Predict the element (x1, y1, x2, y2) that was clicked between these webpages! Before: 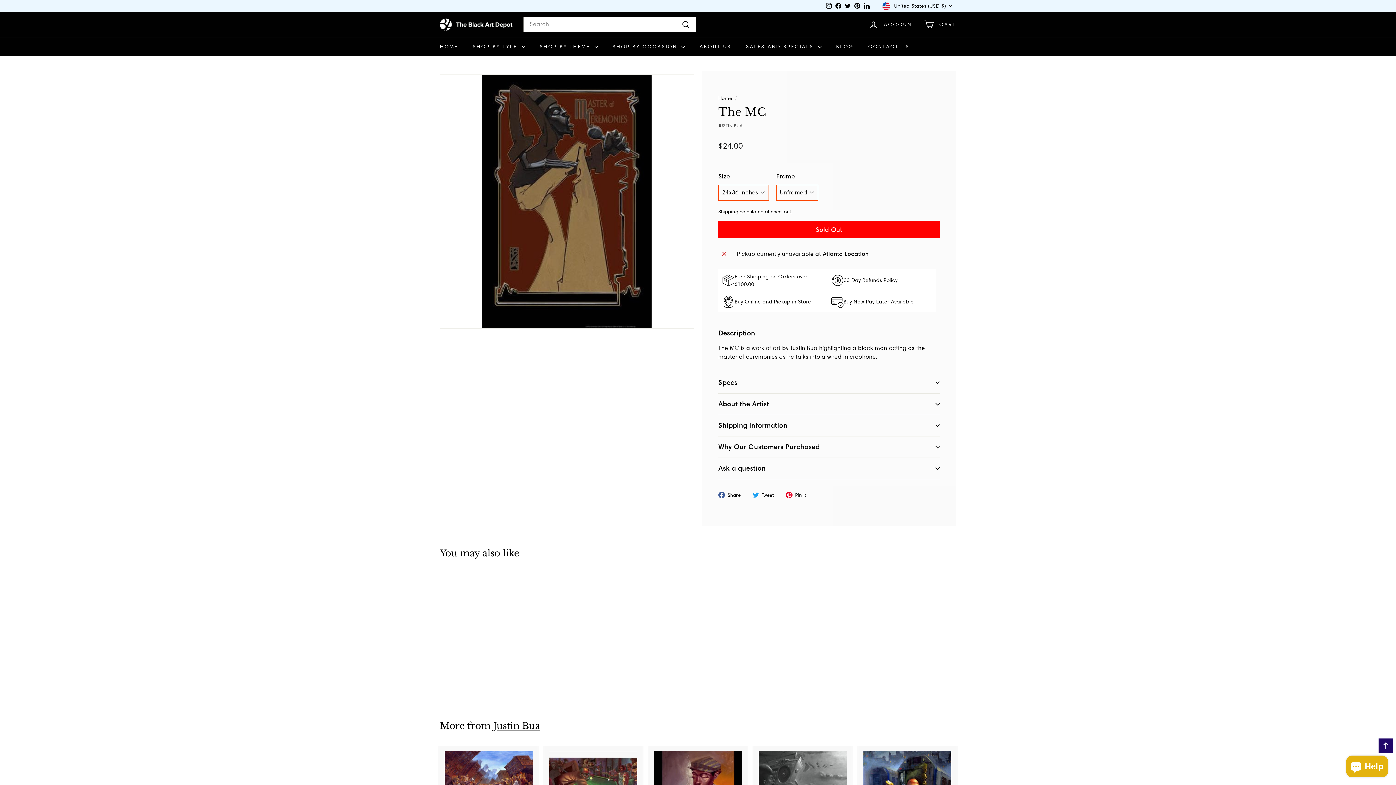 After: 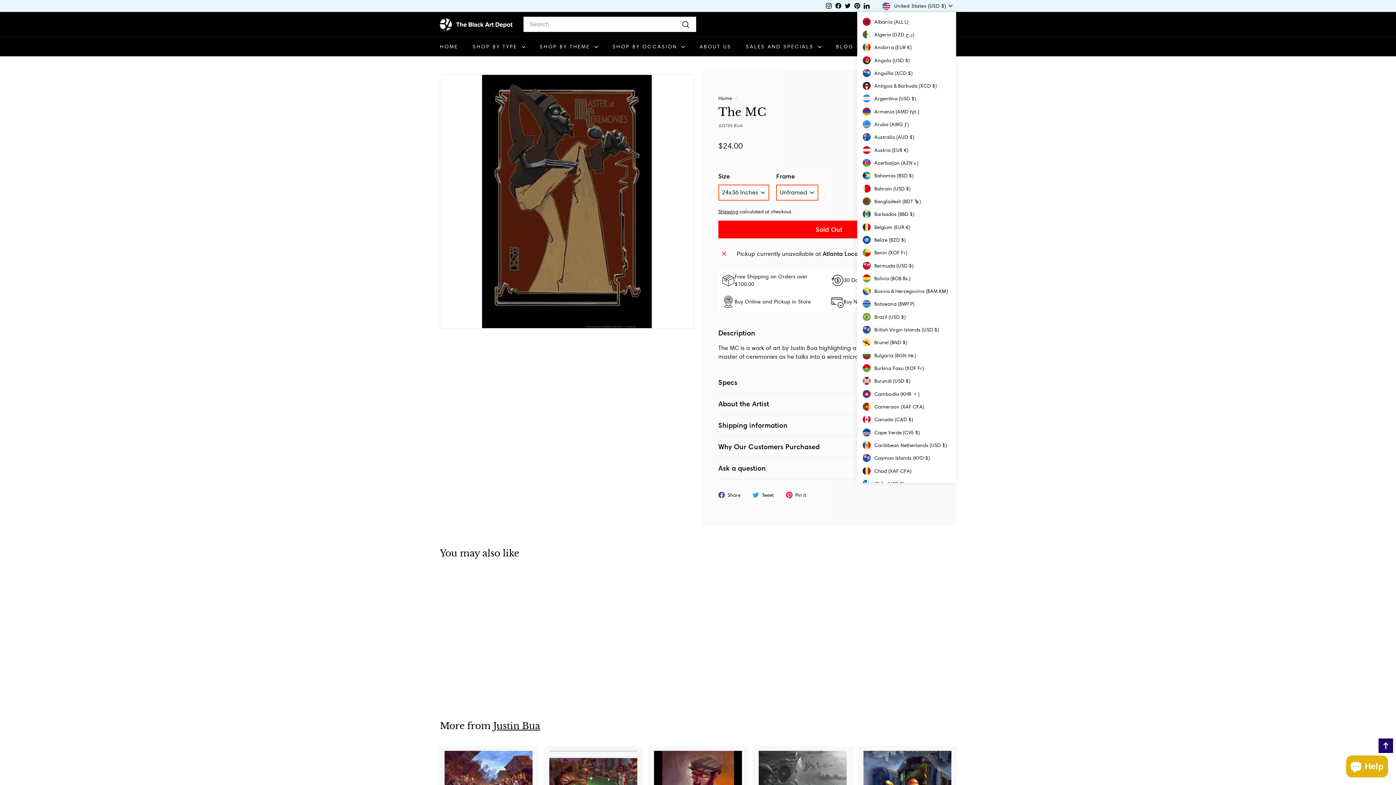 Action: bbox: (882, 0, 956, 11) label: United States (USD $)
Currency when you select any option page refresh and focus will goes out of the page.